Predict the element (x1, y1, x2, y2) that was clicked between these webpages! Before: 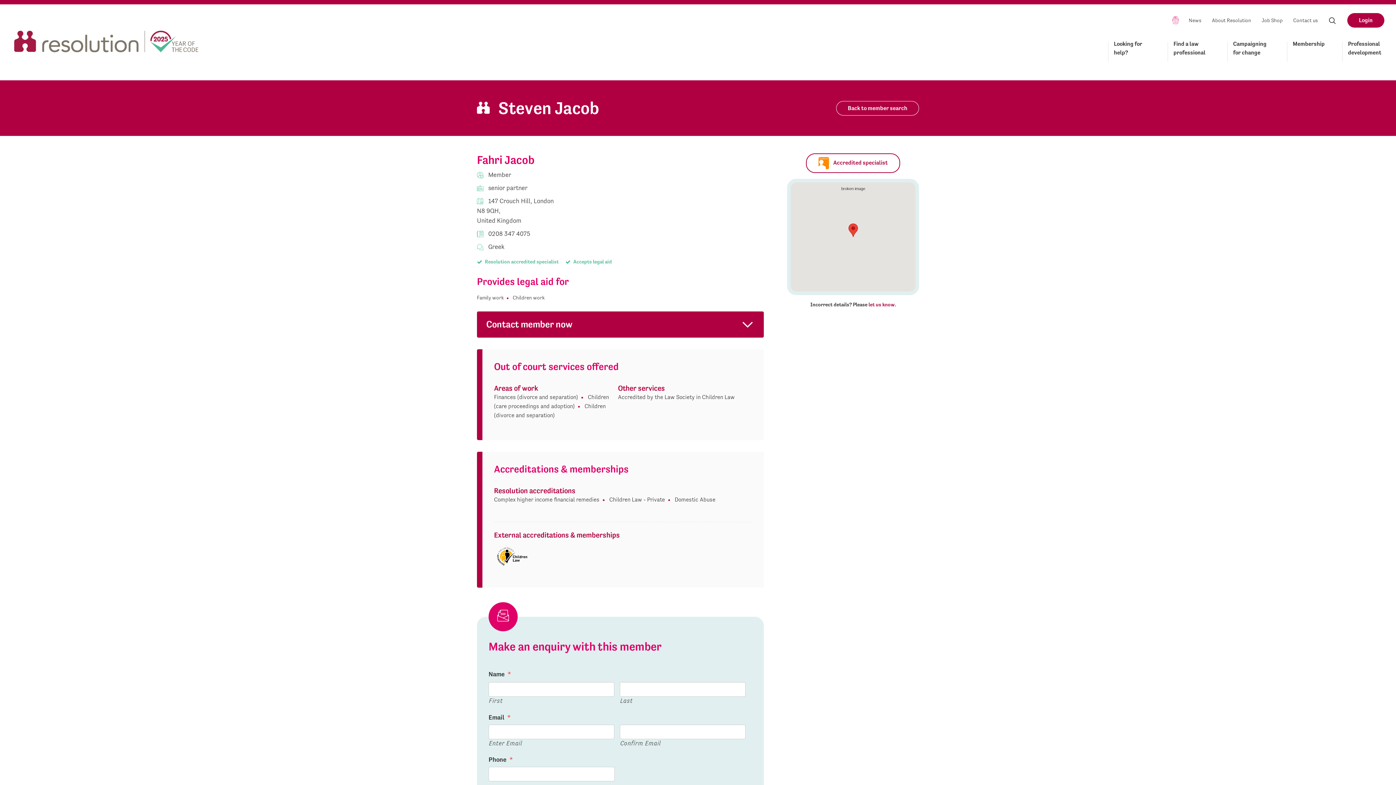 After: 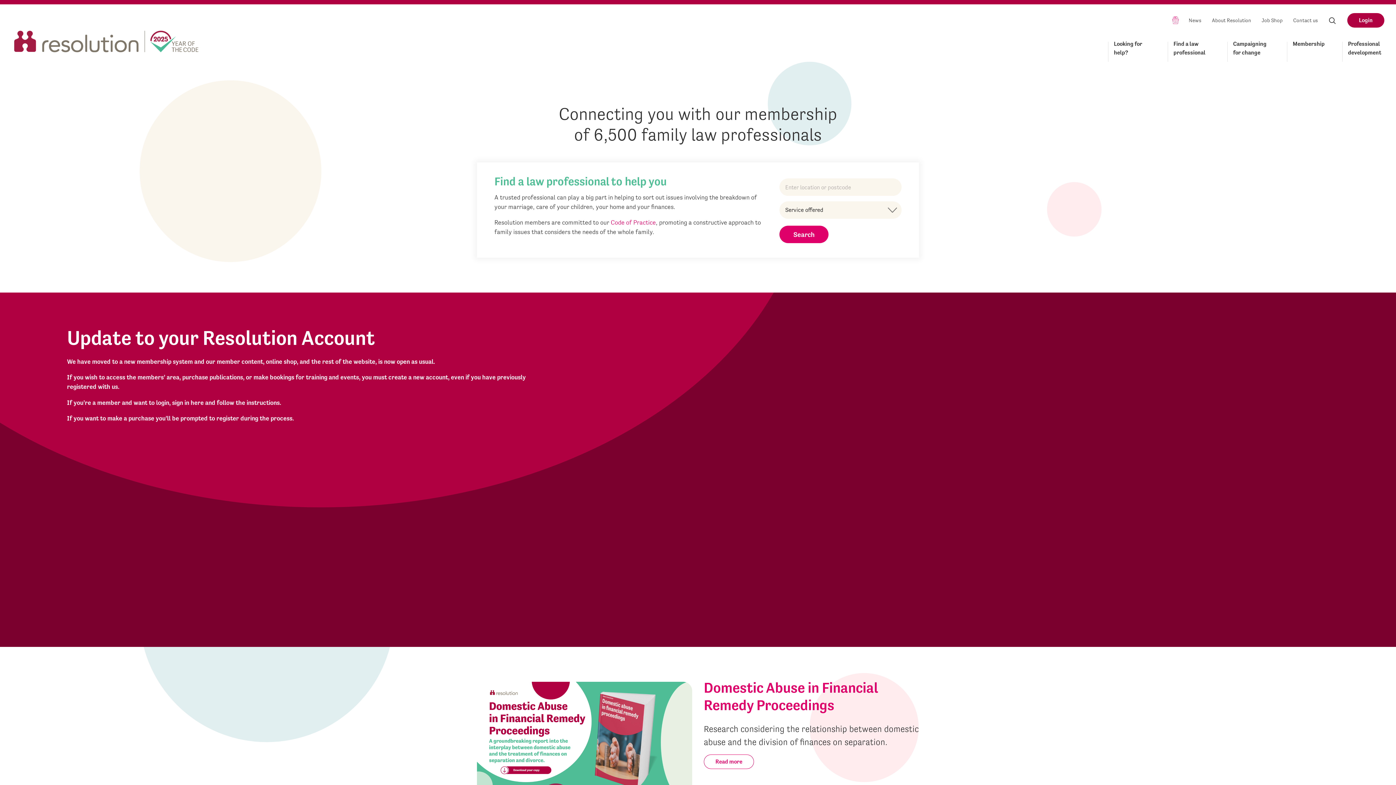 Action: bbox: (11, 28, 200, 49) label: Resolution